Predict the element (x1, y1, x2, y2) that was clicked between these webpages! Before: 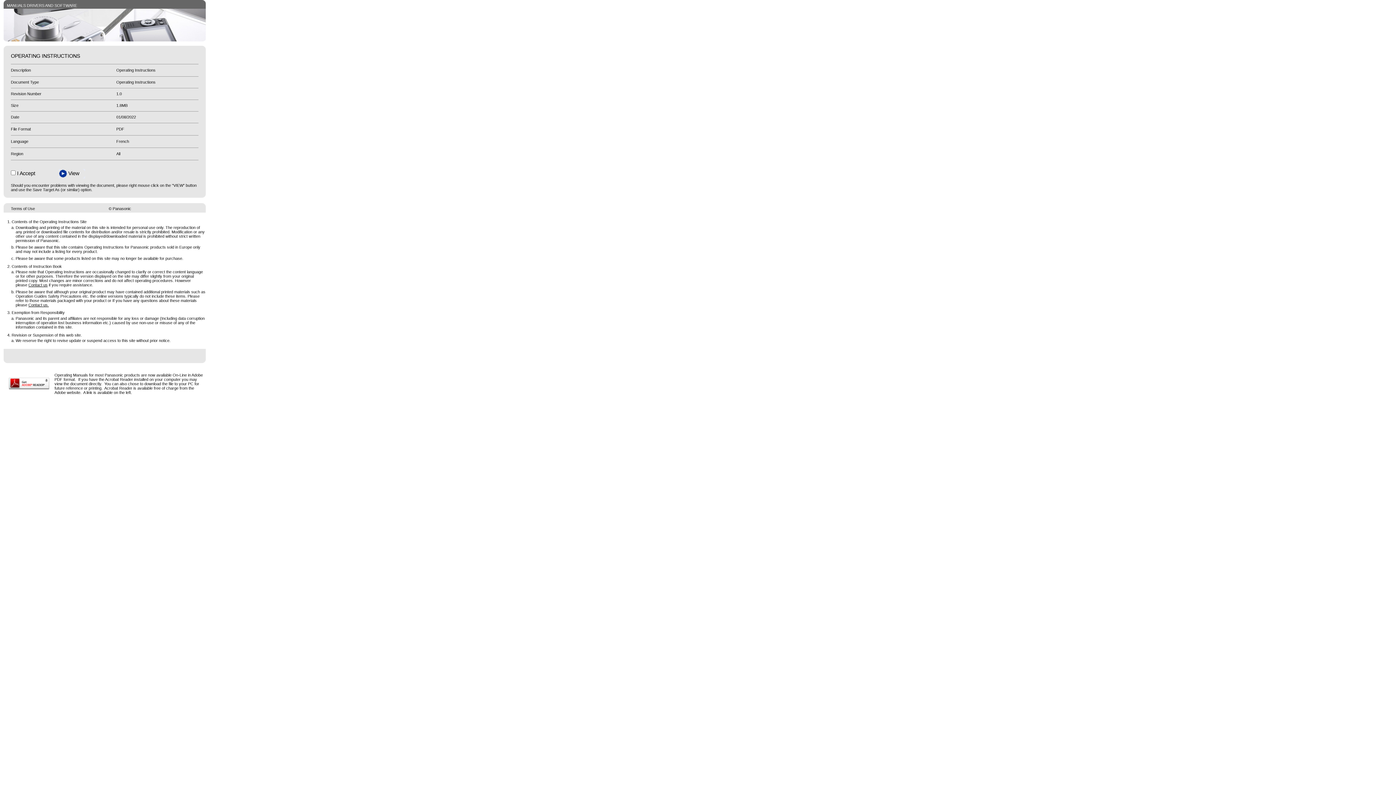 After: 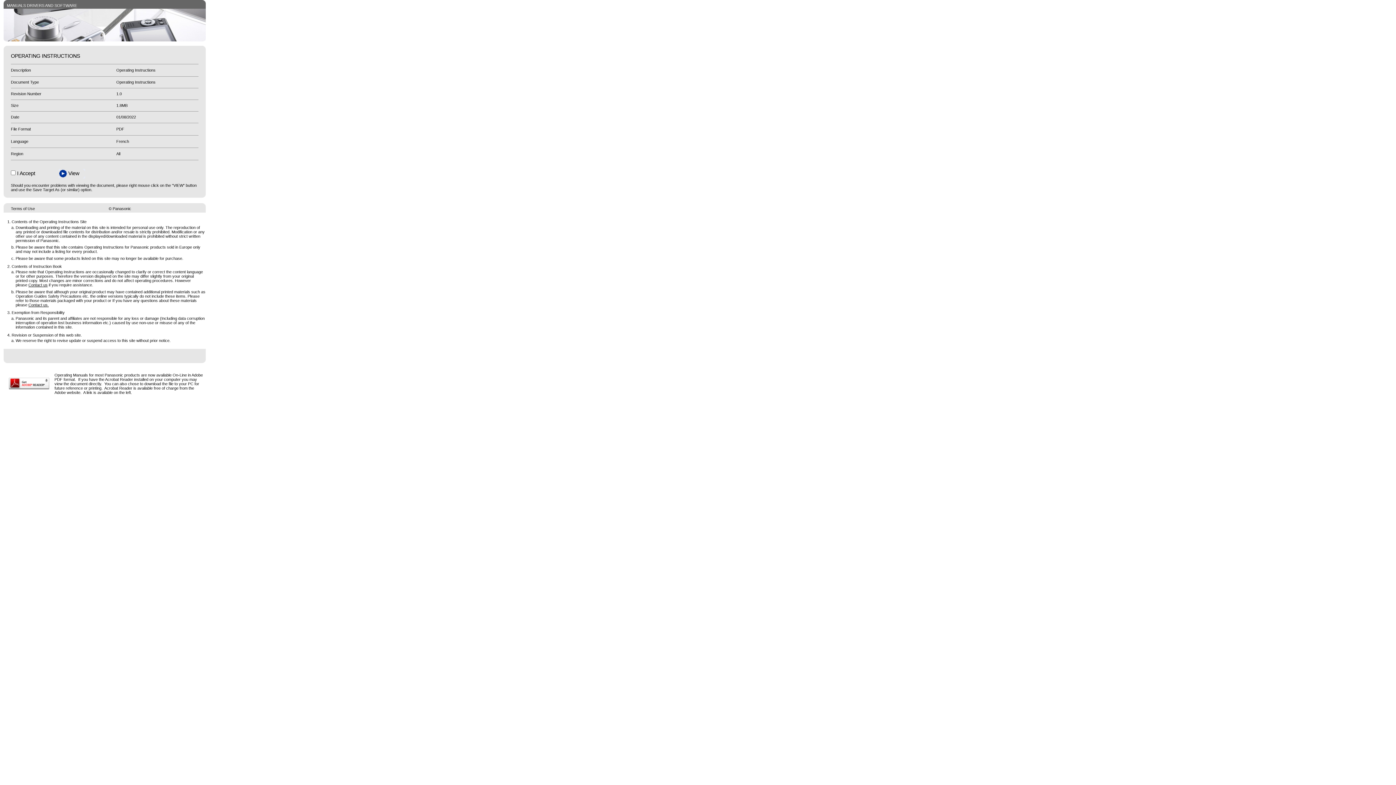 Action: label: Contact us. bbox: (28, 302, 48, 307)